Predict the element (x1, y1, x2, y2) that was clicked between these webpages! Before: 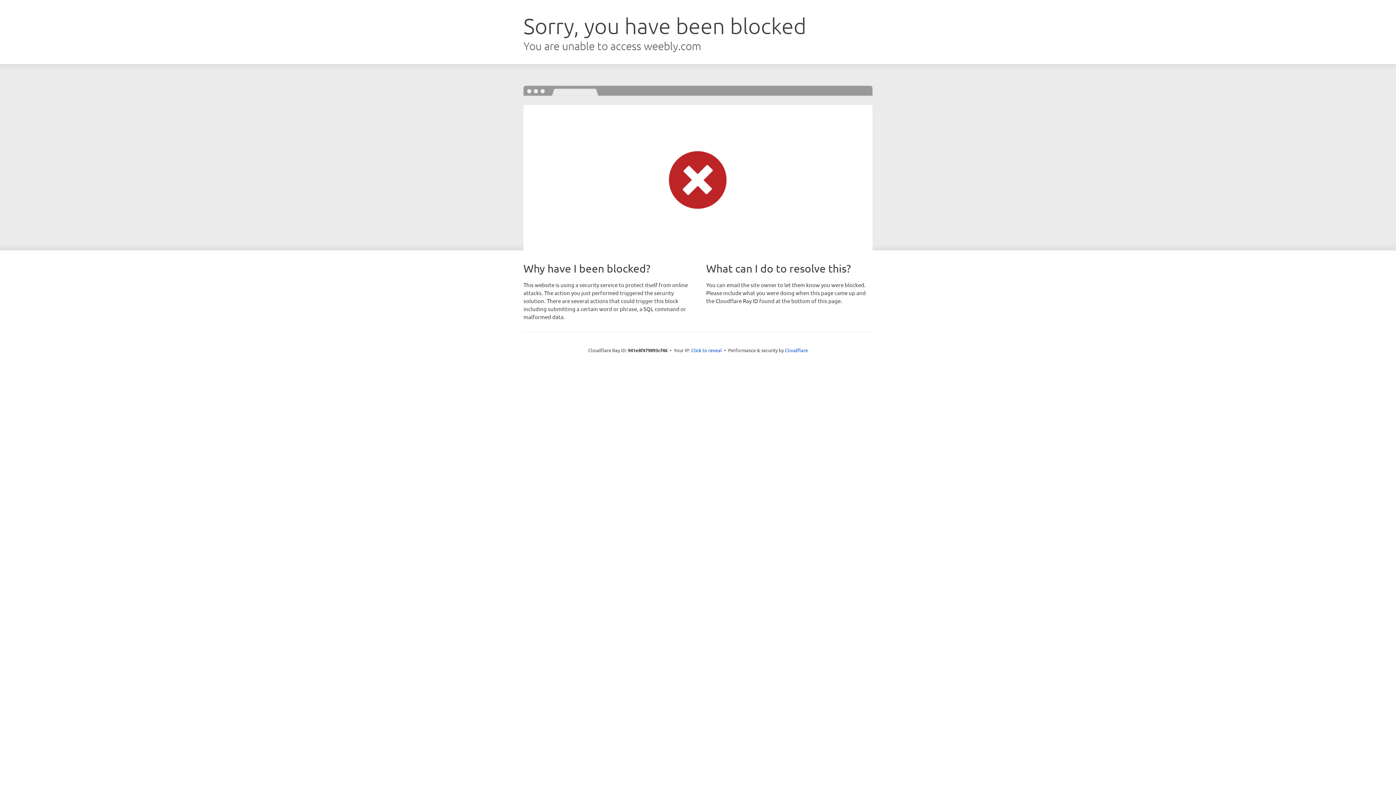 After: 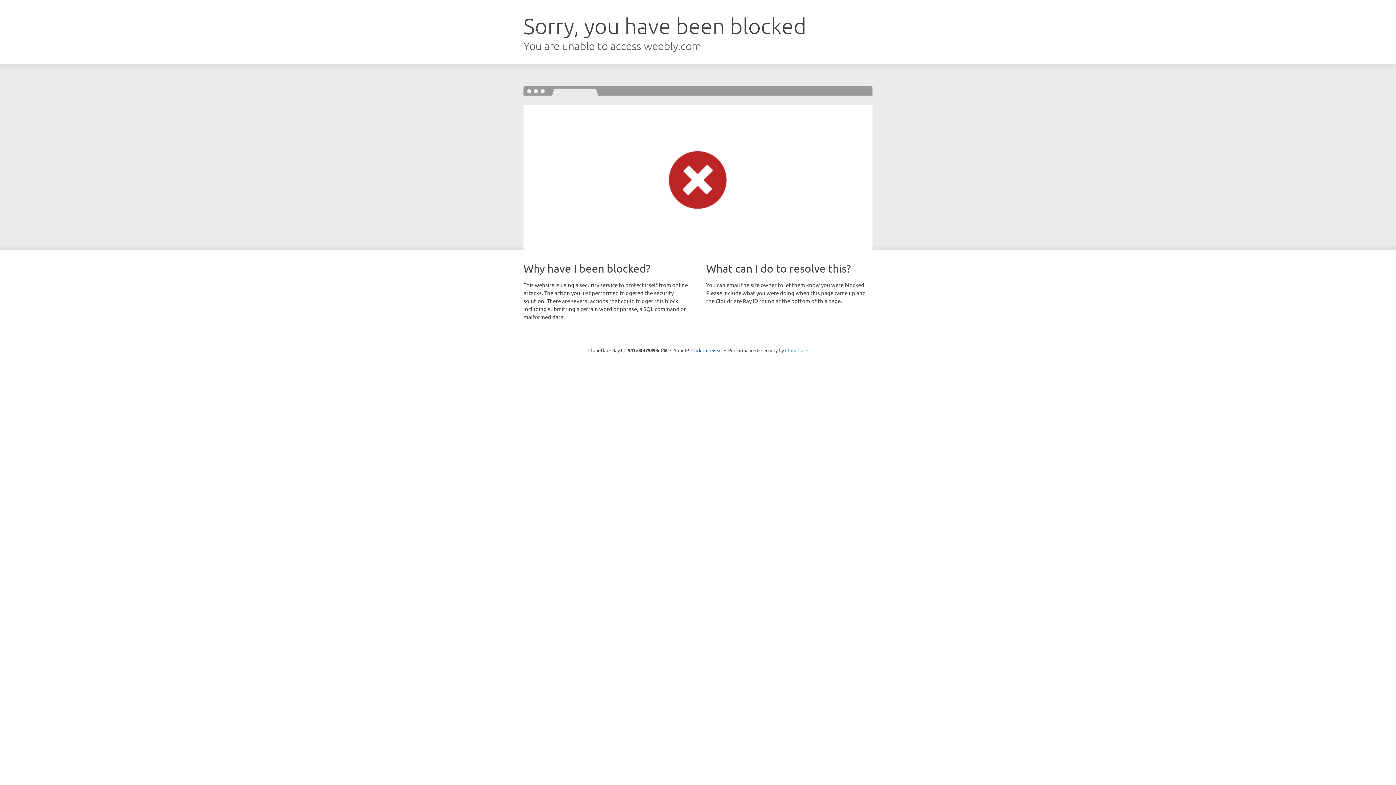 Action: bbox: (785, 347, 808, 353) label: Cloudflare